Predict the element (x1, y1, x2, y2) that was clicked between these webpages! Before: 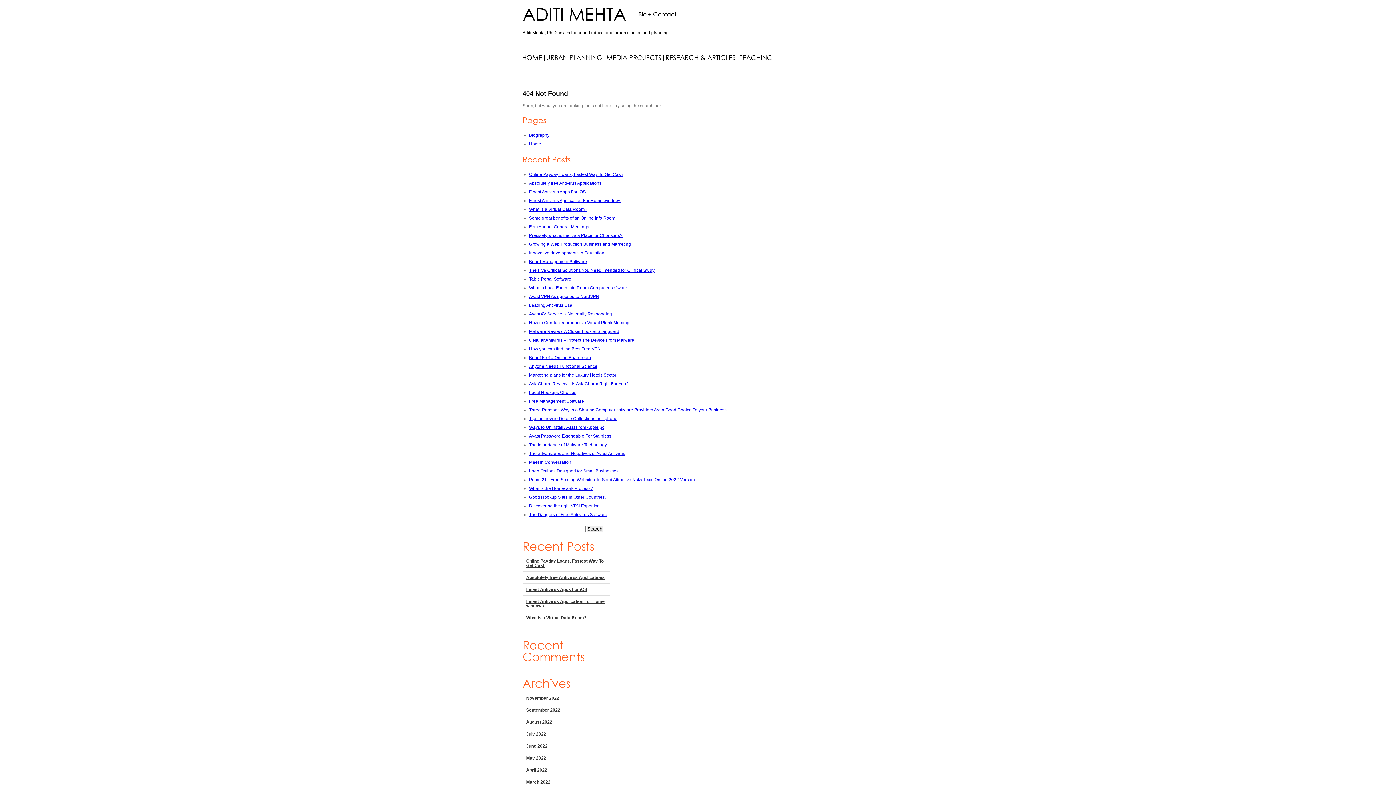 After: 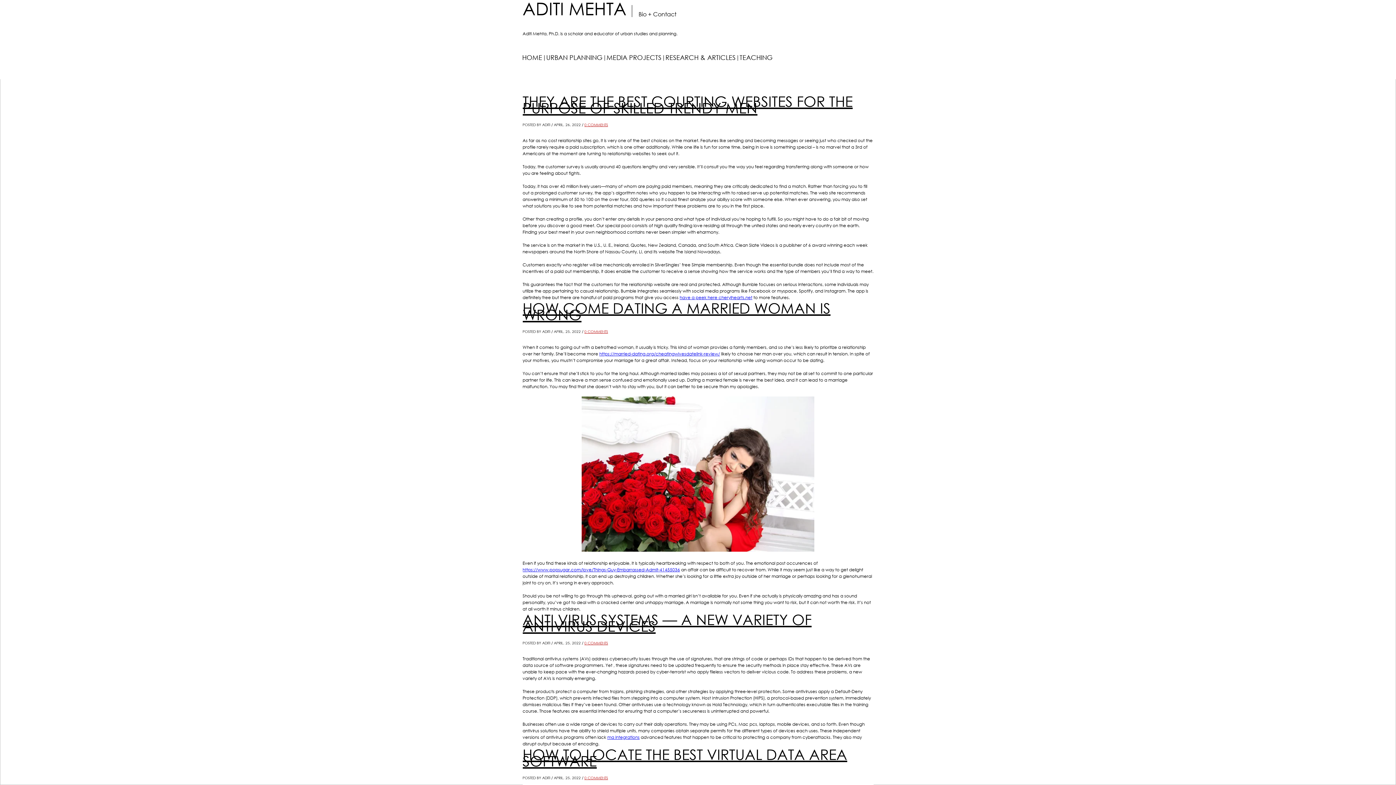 Action: label: April 2022 bbox: (522, 768, 610, 772)